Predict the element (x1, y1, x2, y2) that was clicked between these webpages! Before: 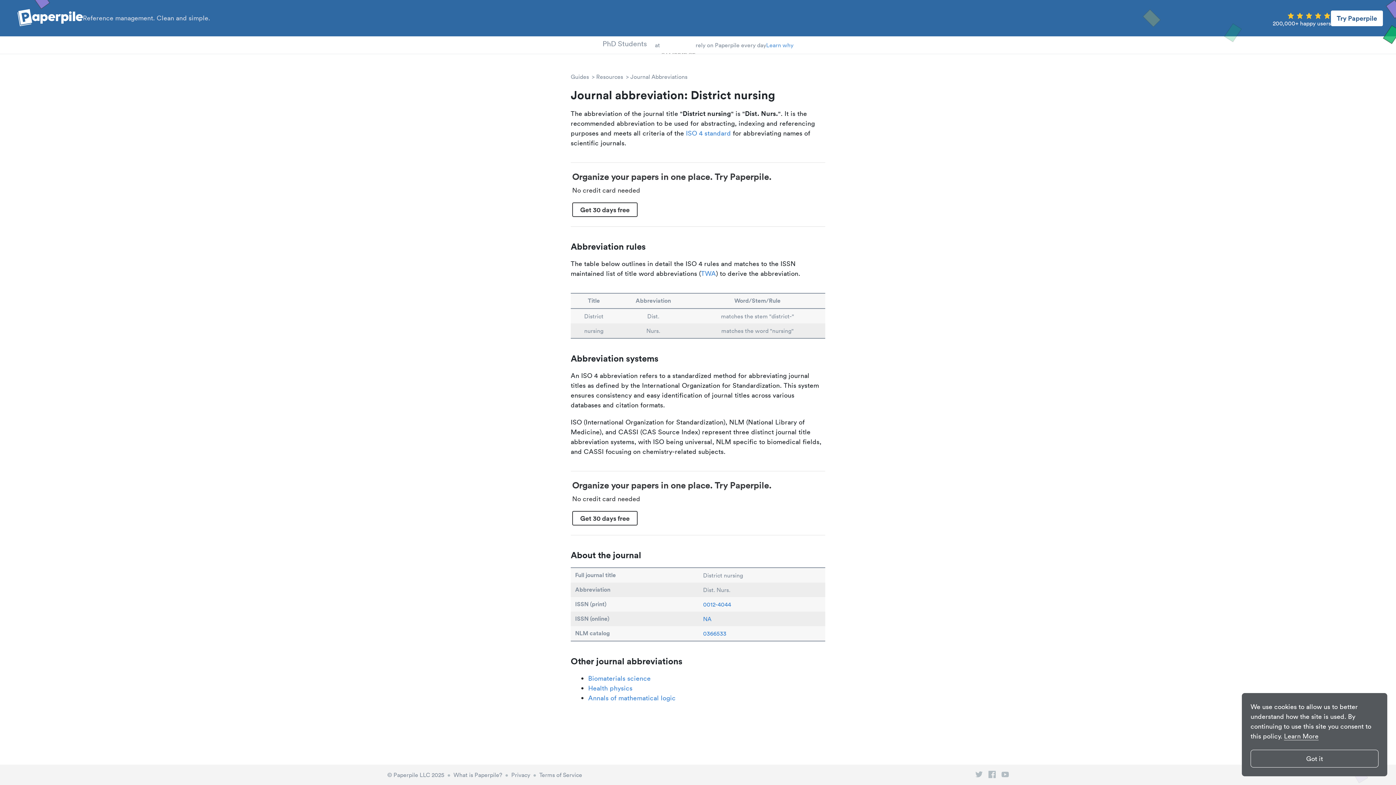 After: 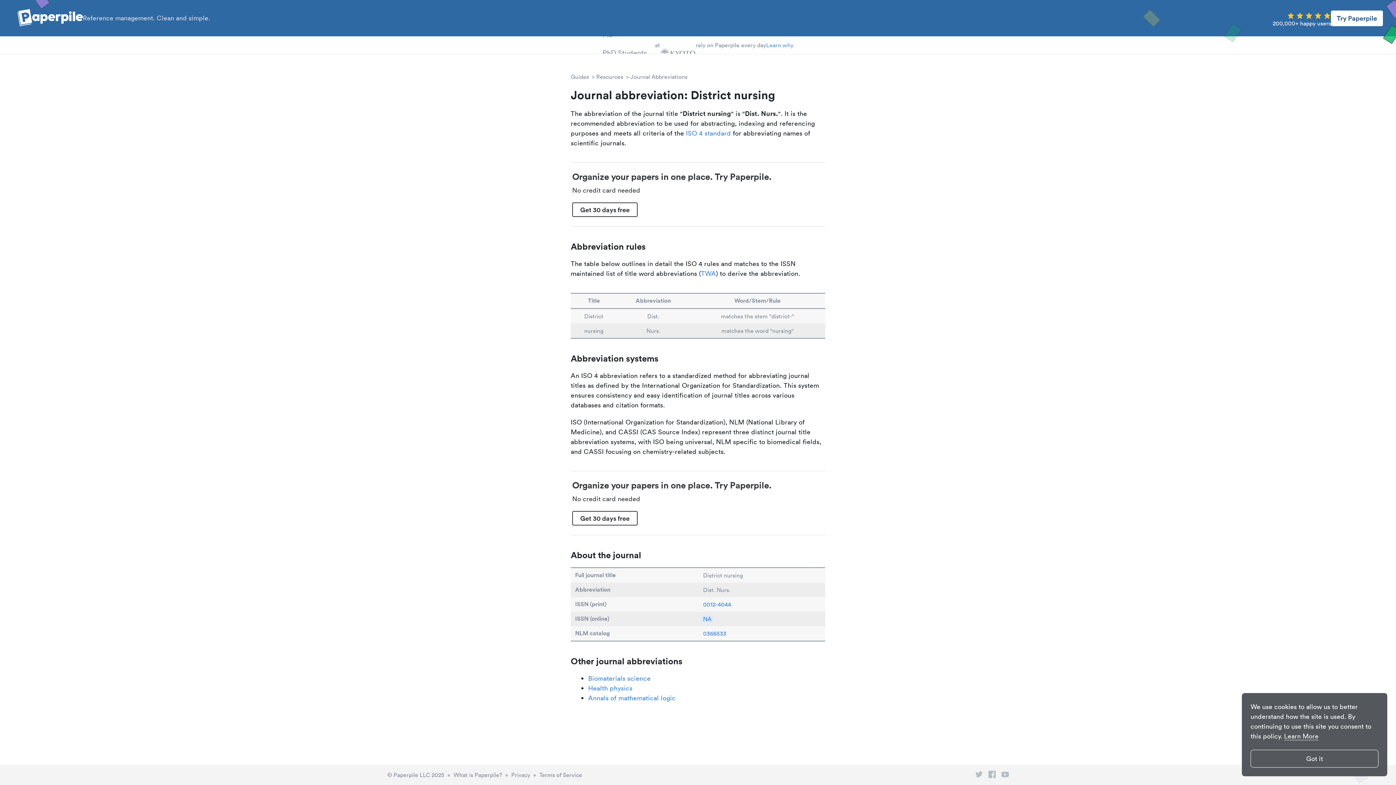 Action: label: NA bbox: (701, 615, 713, 622)